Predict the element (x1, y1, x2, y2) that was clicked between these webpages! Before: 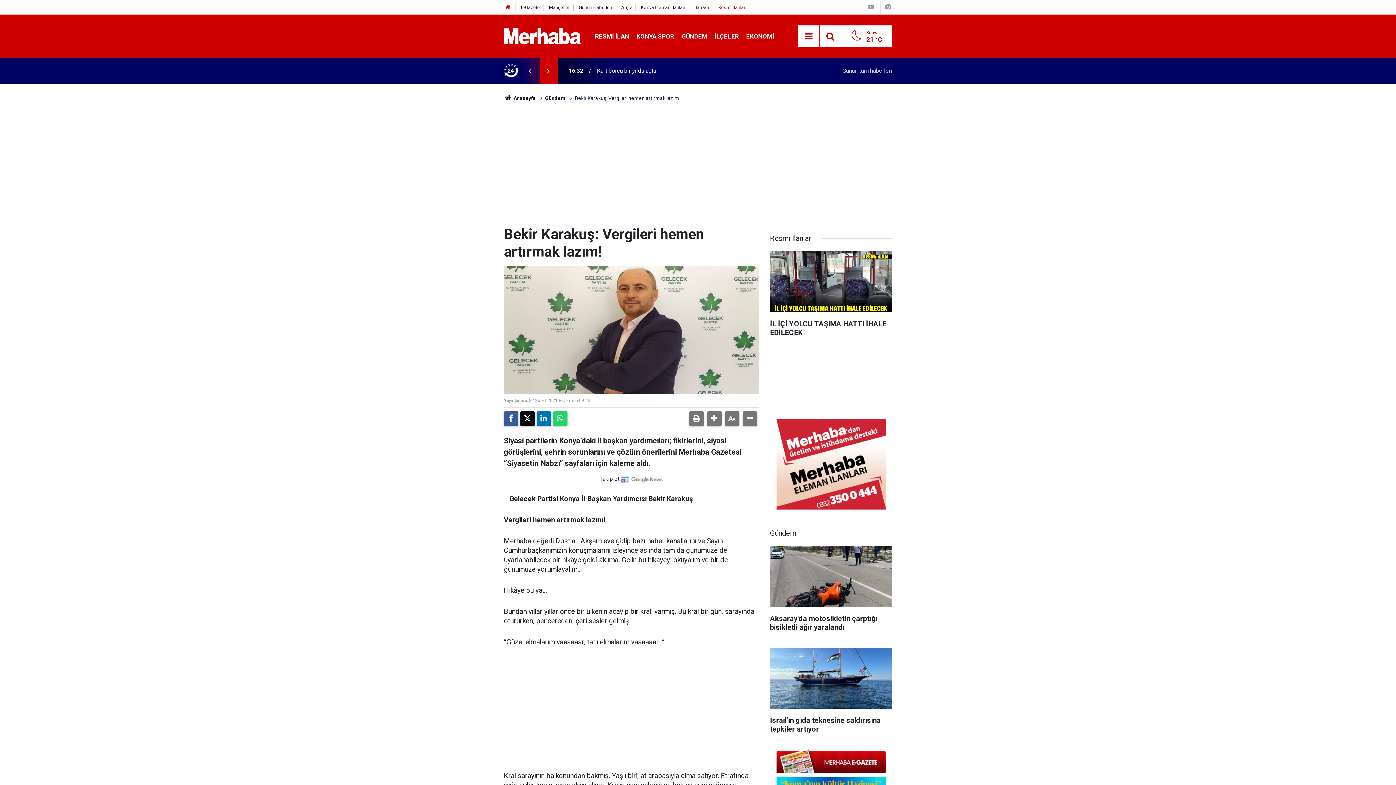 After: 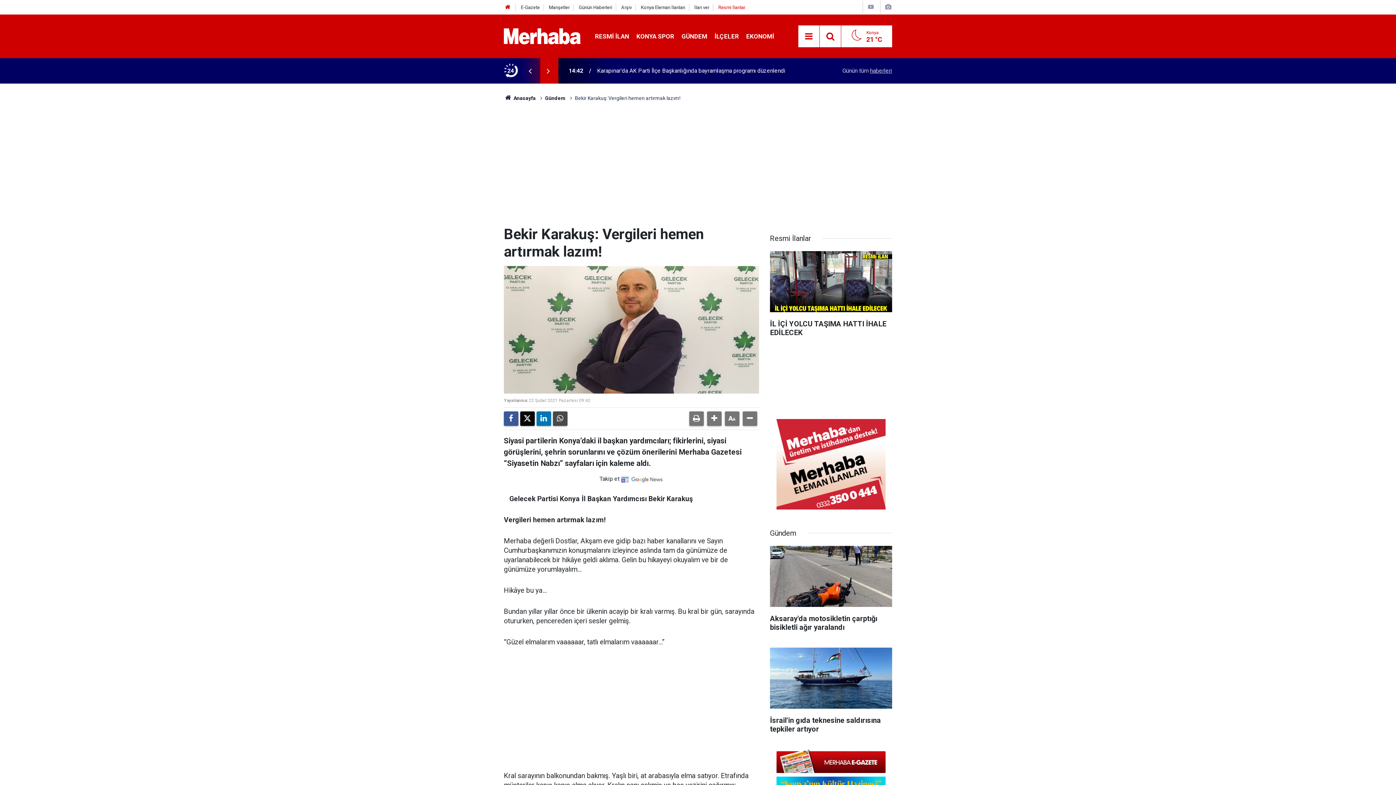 Action: bbox: (553, 411, 567, 426)